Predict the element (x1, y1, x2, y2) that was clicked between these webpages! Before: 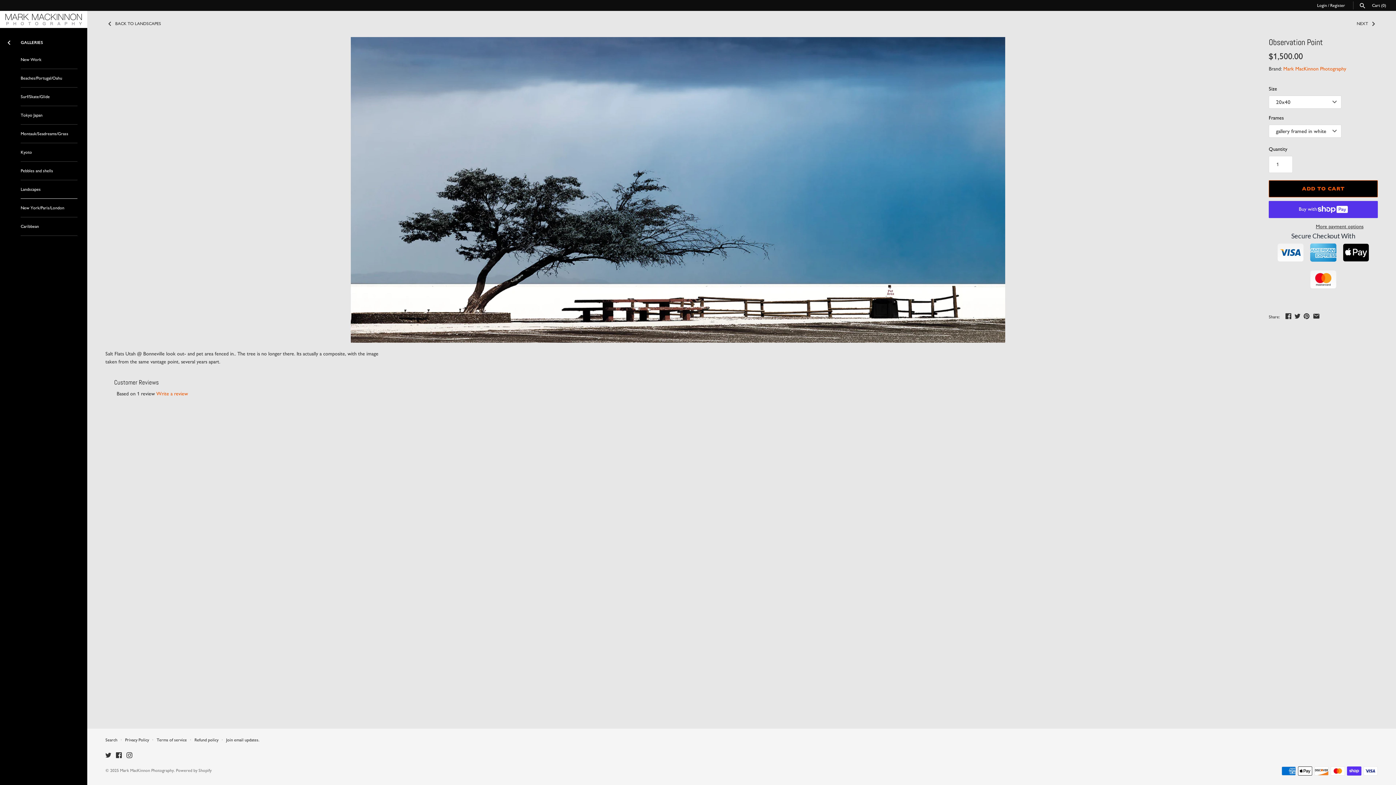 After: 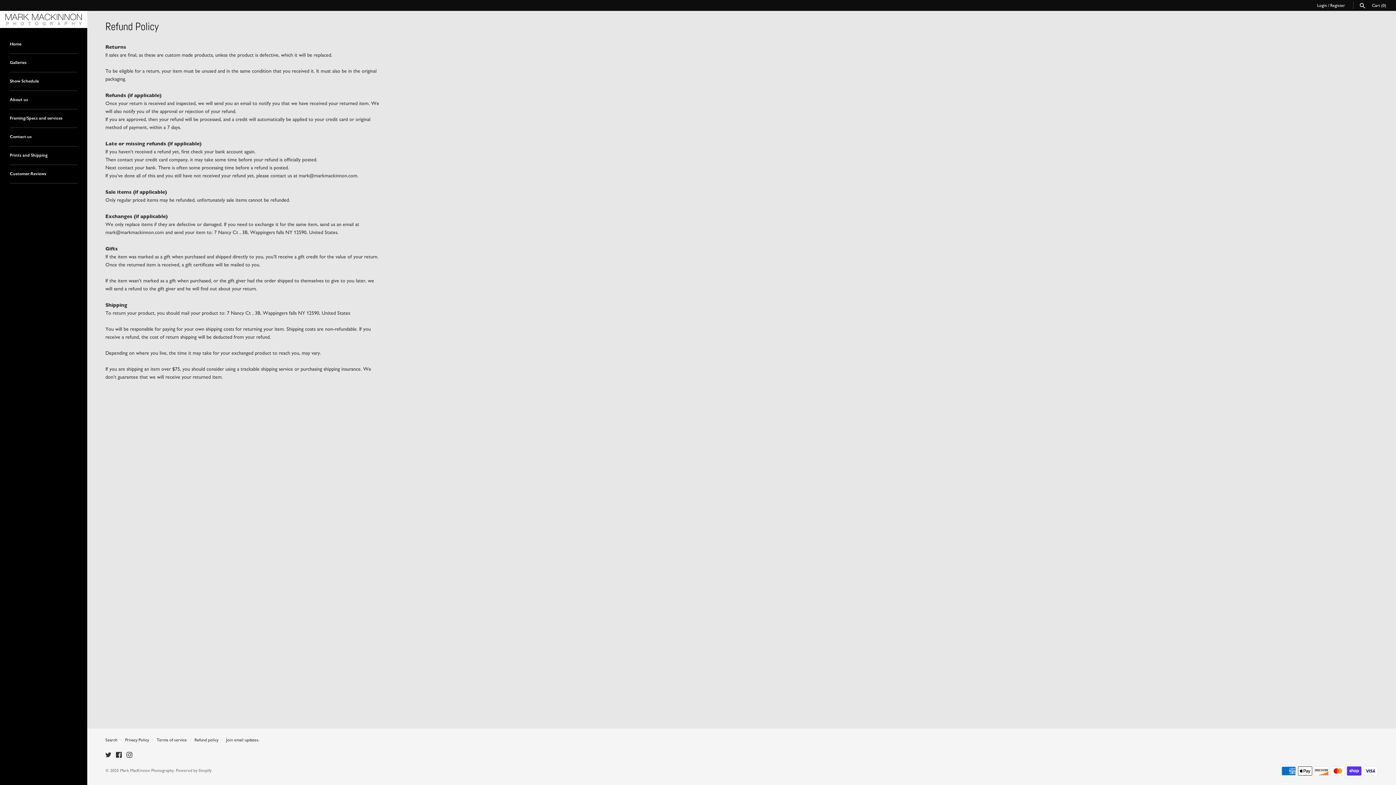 Action: label: Refund policy bbox: (194, 737, 218, 743)